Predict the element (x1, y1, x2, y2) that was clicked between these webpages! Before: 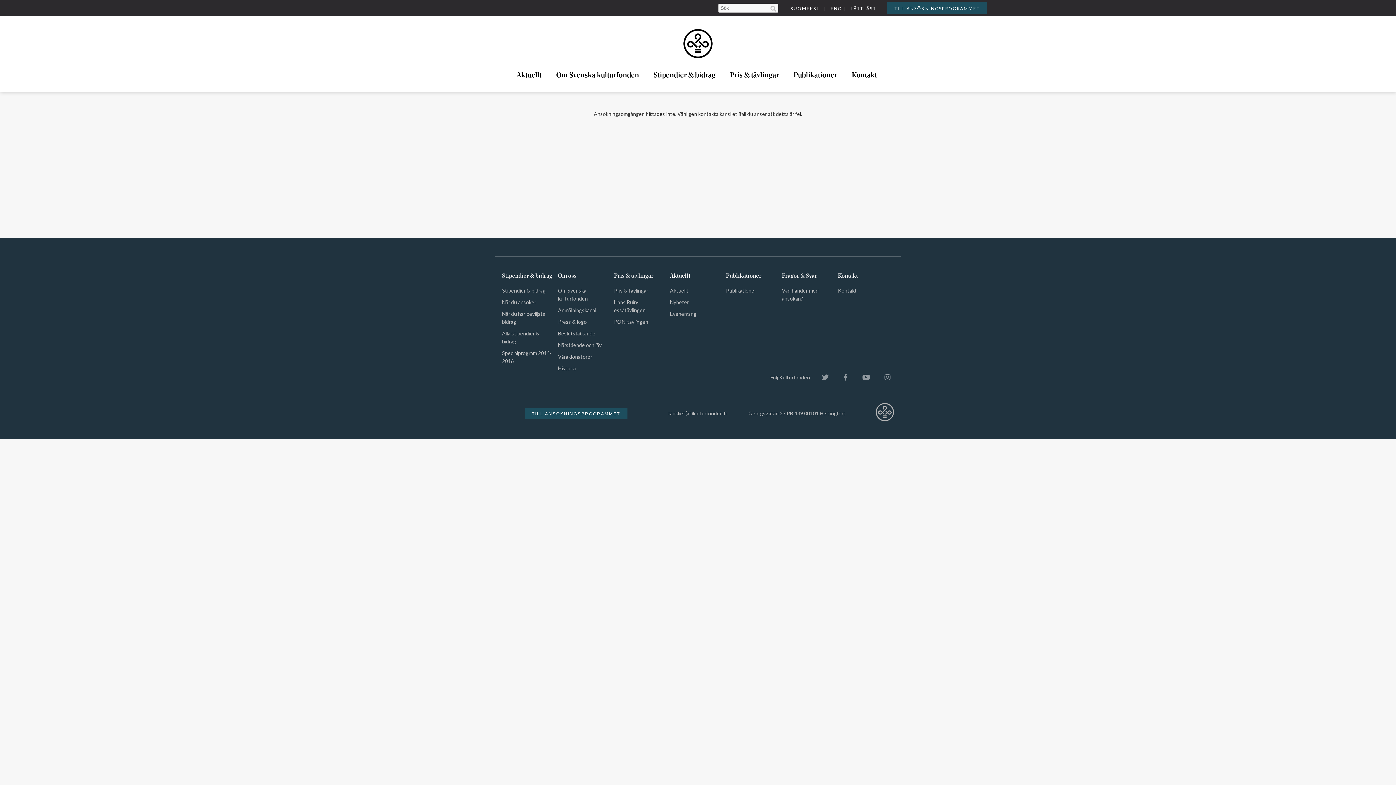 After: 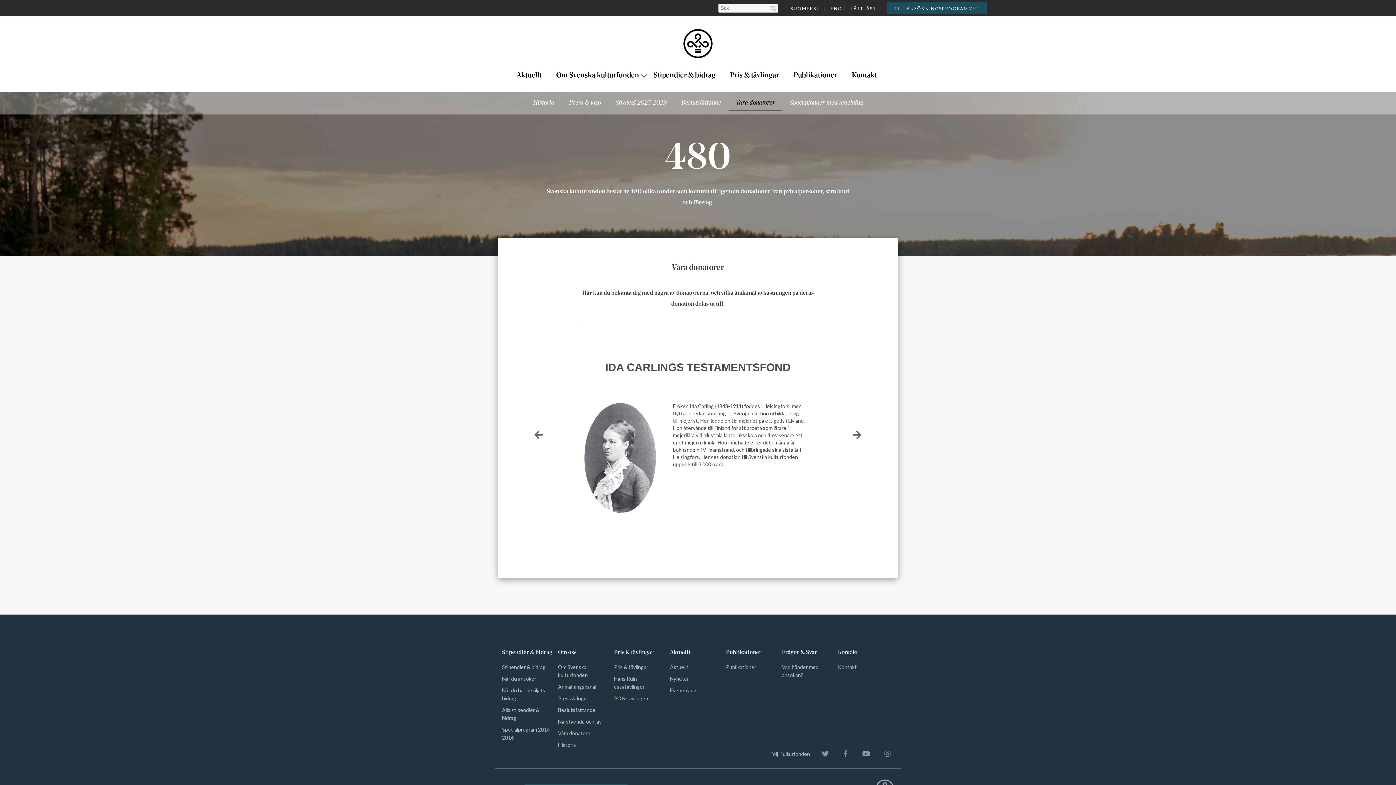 Action: bbox: (558, 353, 592, 360) label: Våra donatorer